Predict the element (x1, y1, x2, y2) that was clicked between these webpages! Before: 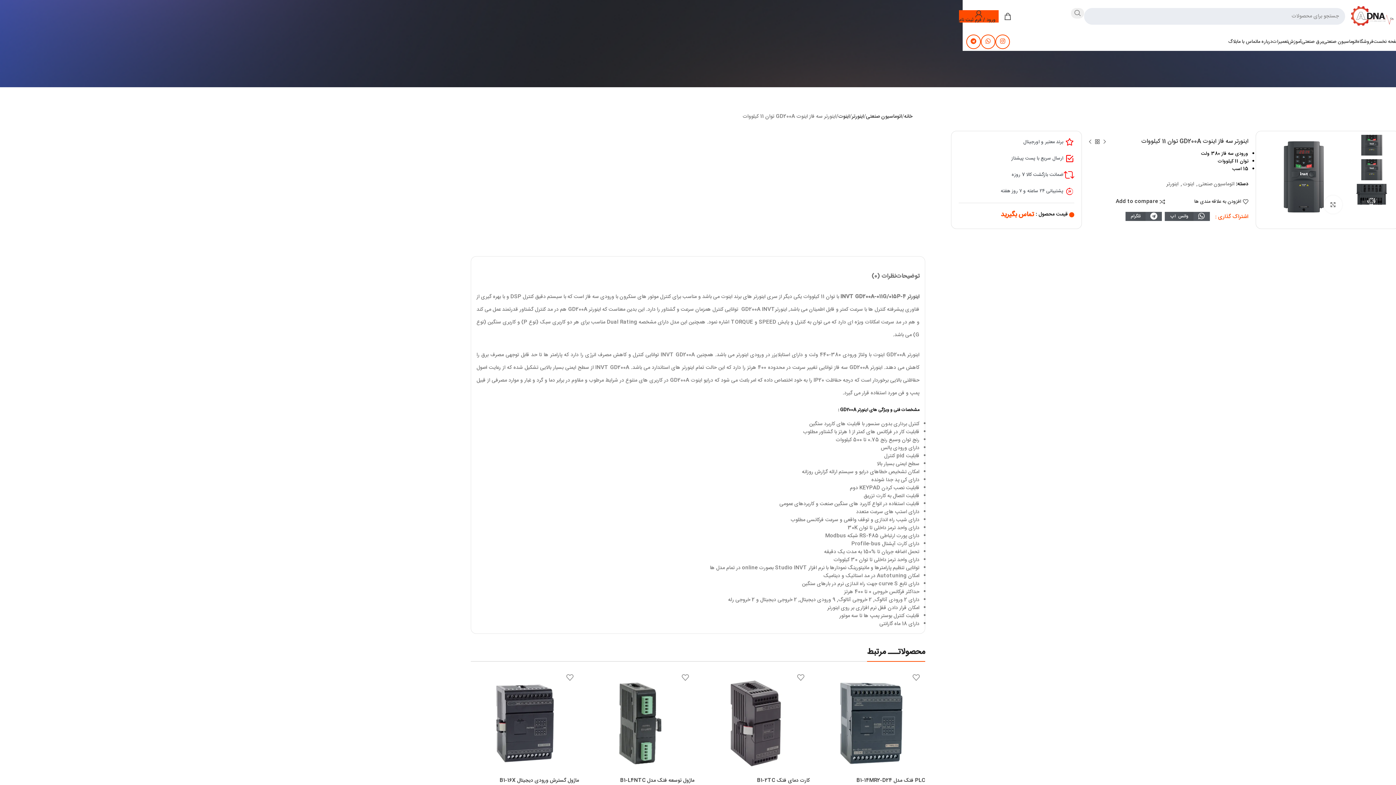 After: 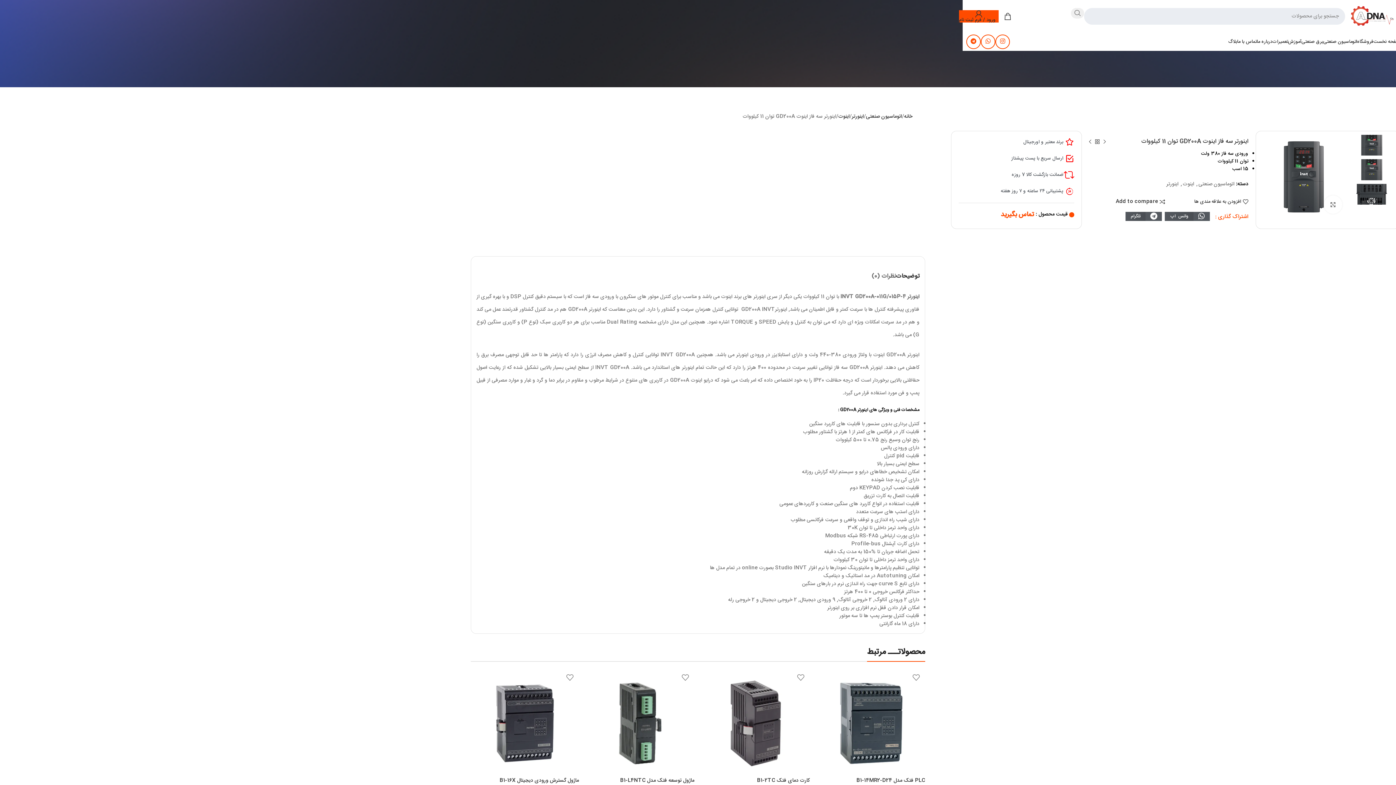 Action: bbox: (896, 262, 919, 283) label: توضیحات